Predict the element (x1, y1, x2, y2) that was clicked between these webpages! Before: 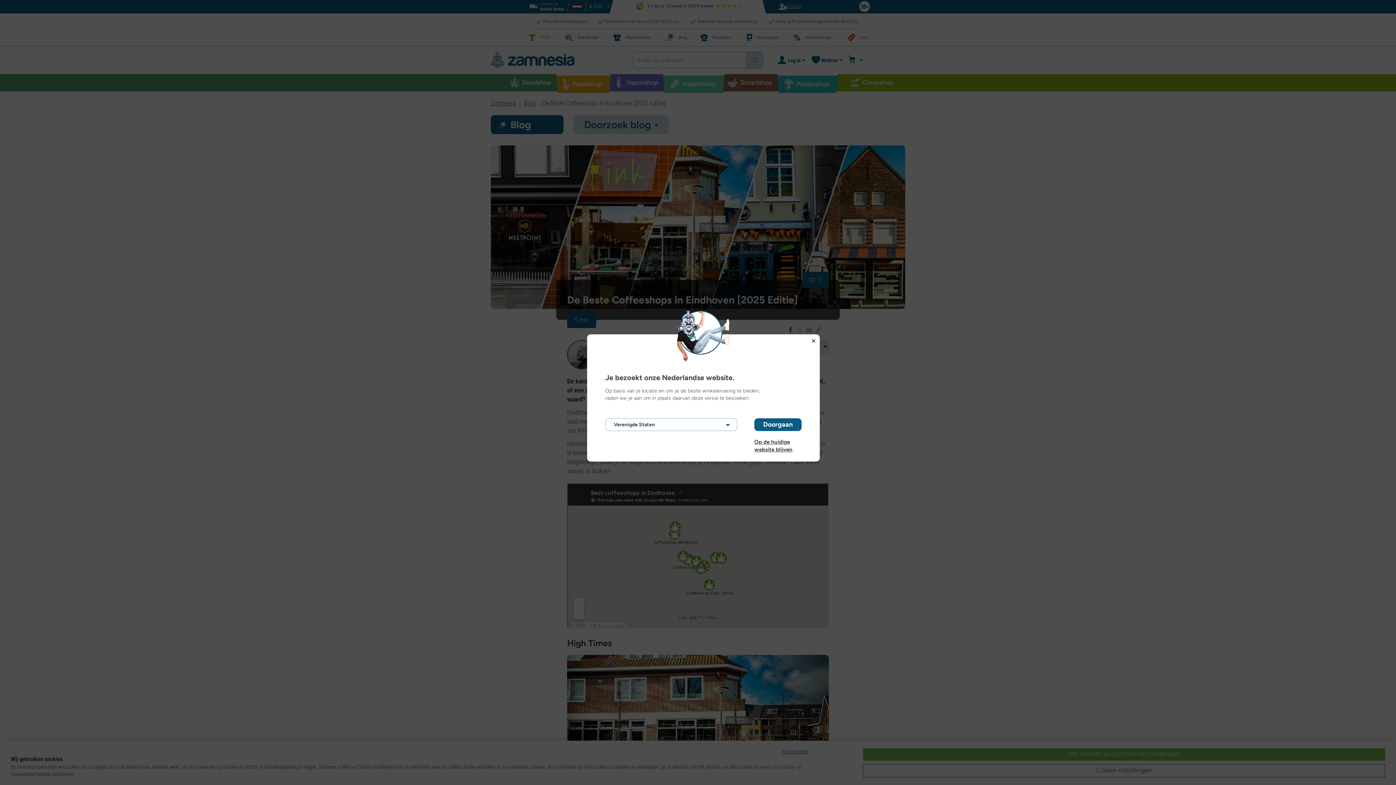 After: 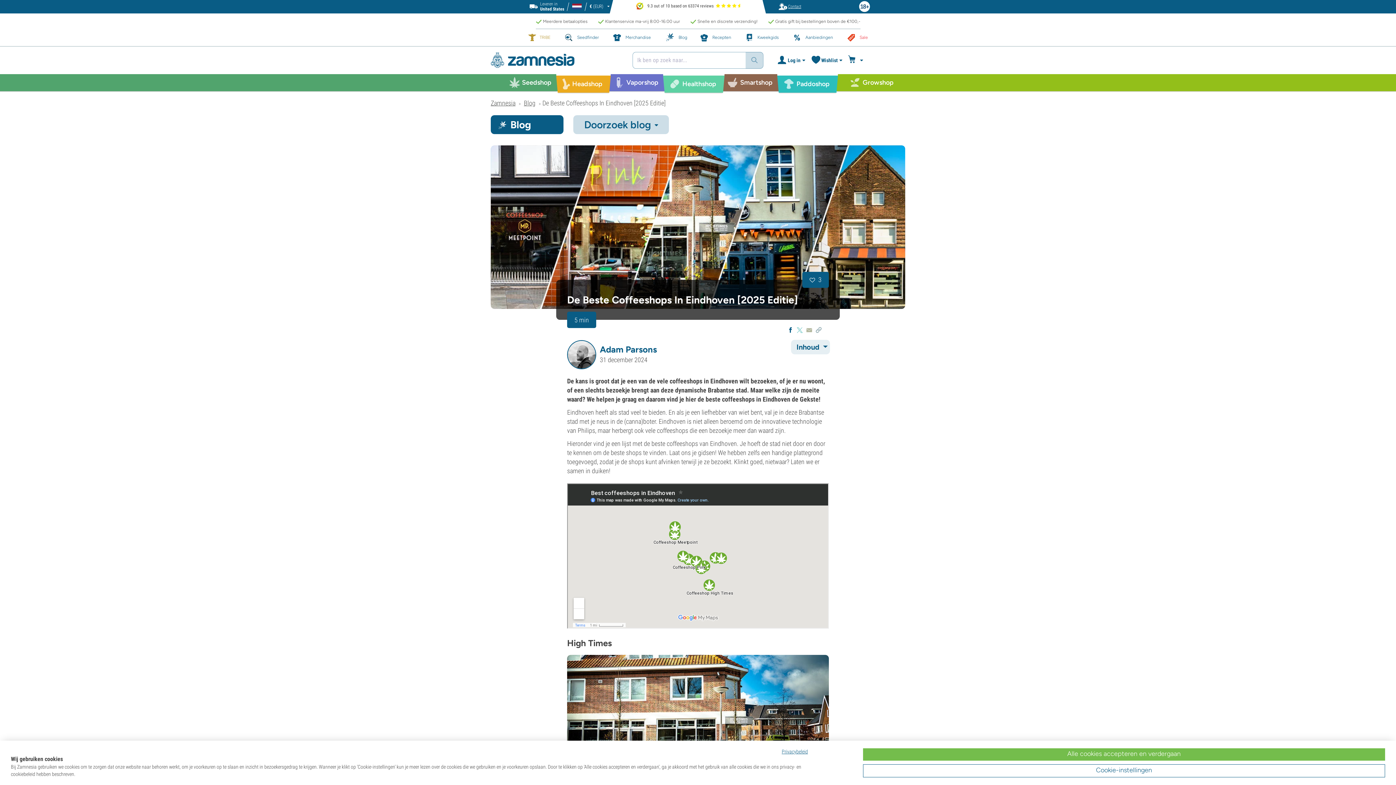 Action: label: Op de huidige website blijven bbox: (754, 438, 801, 445)